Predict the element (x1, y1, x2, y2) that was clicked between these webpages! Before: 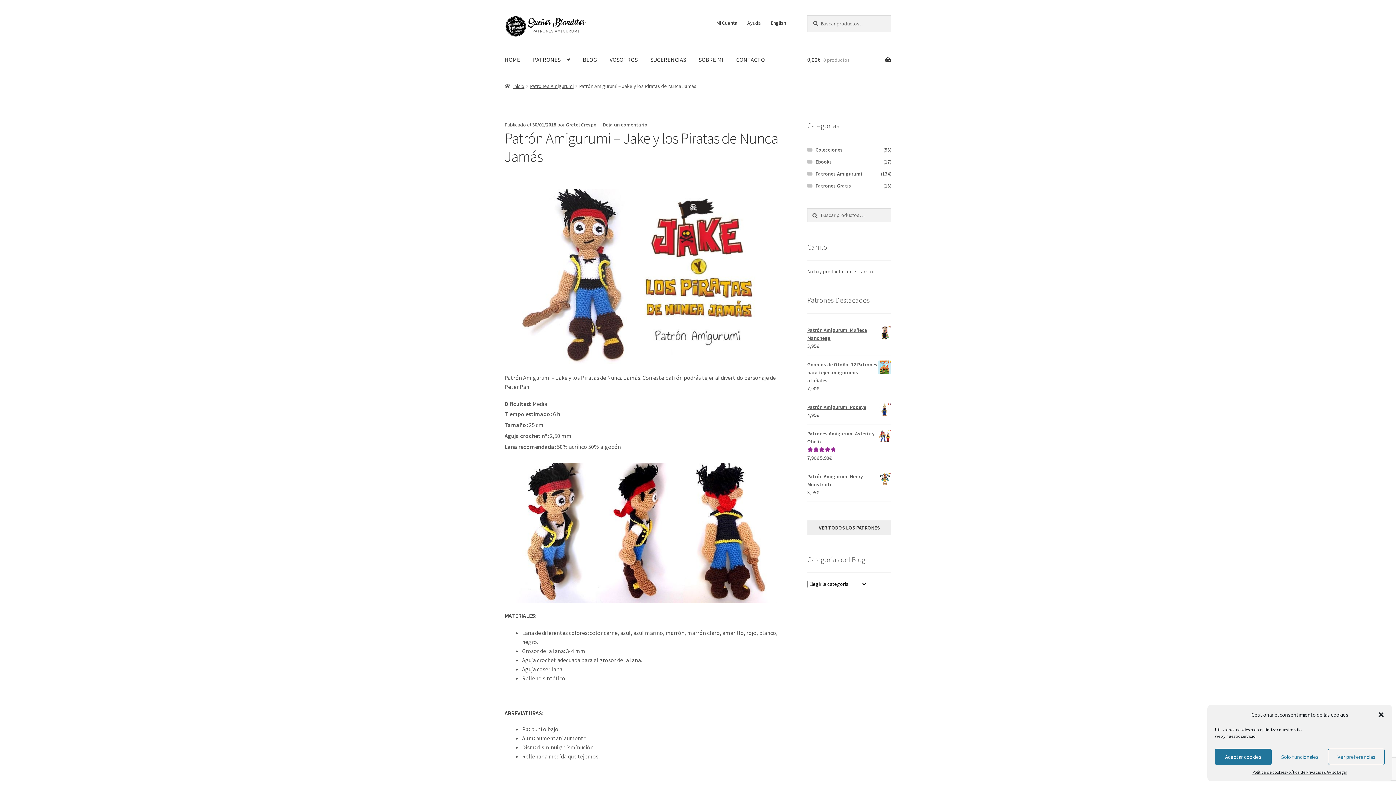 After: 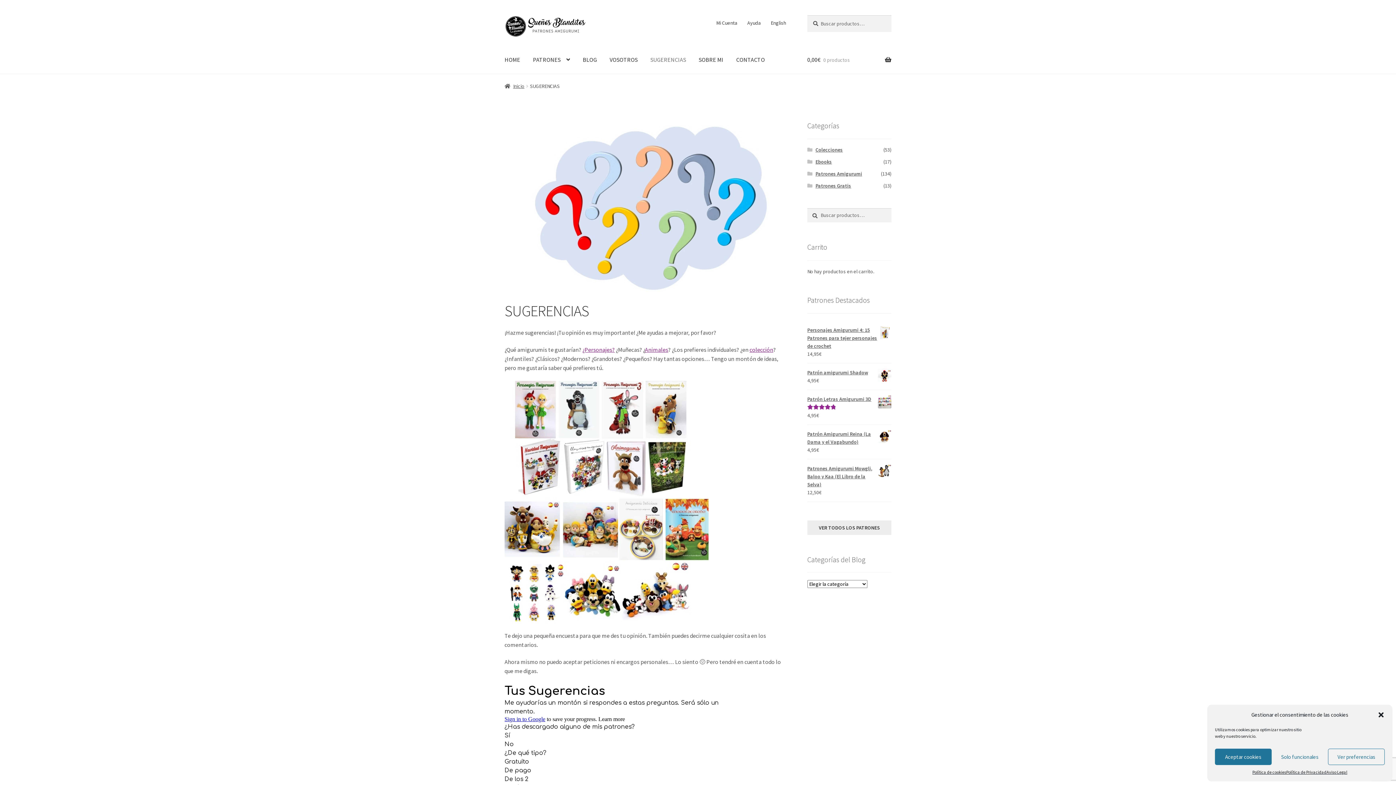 Action: bbox: (644, 45, 692, 73) label: SUGERENCIAS